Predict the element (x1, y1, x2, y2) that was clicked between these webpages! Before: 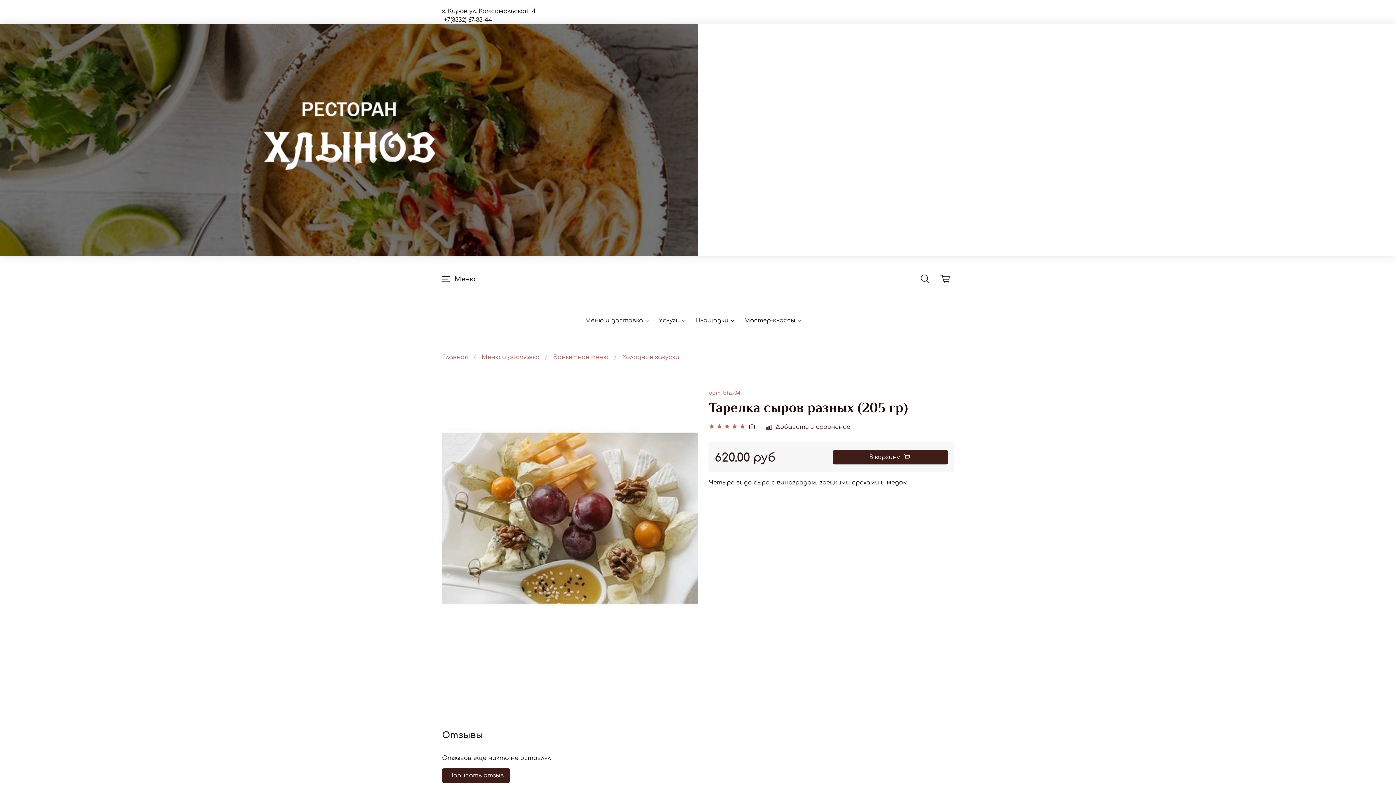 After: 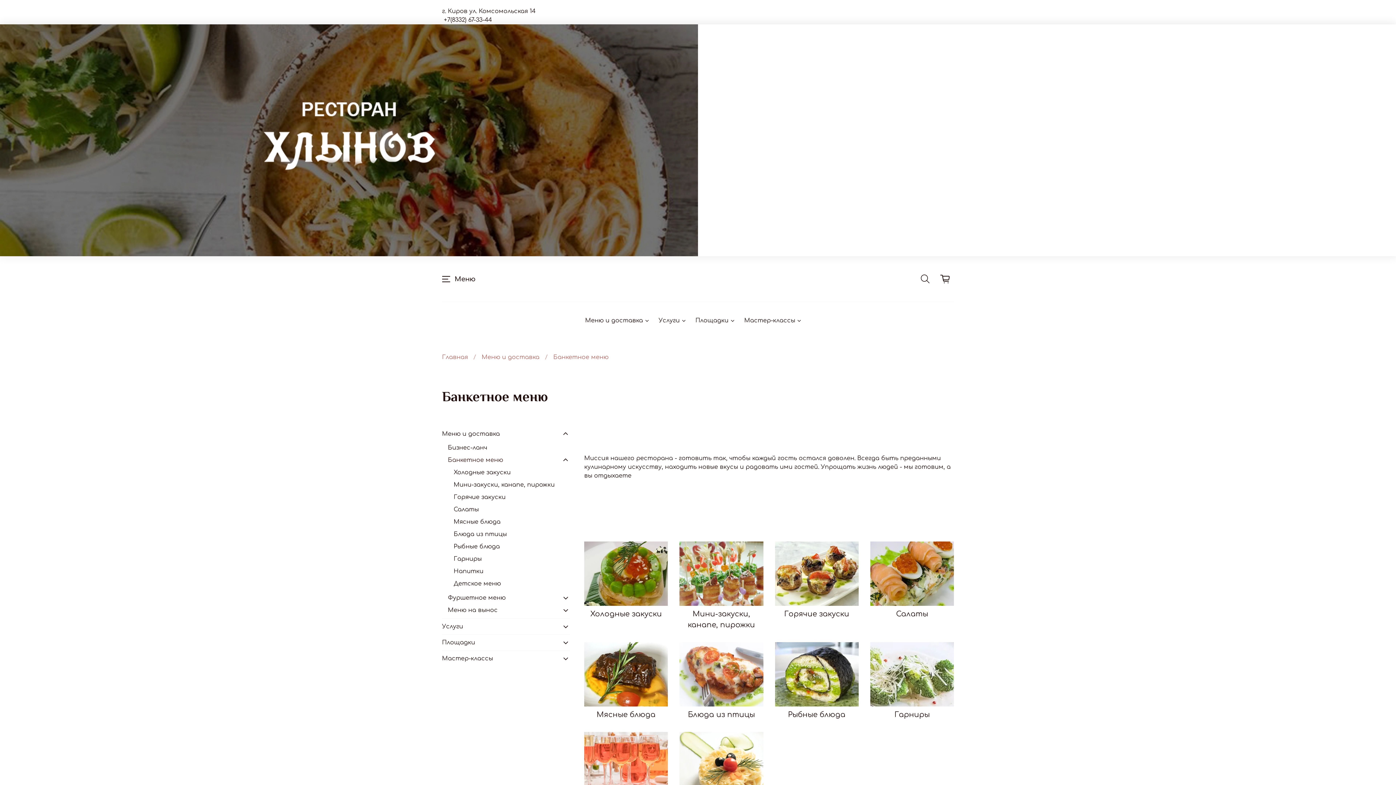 Action: label: Банкетное меню bbox: (553, 354, 608, 360)